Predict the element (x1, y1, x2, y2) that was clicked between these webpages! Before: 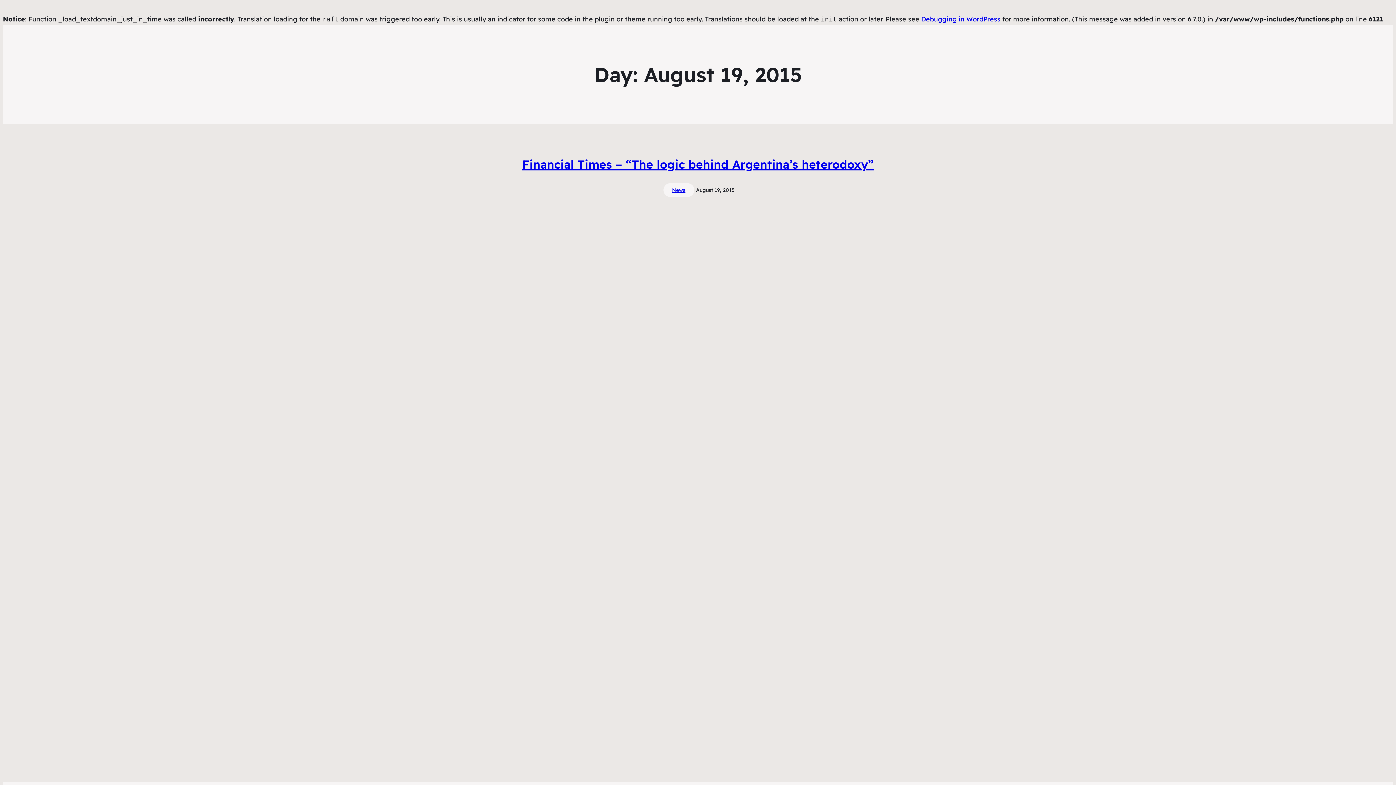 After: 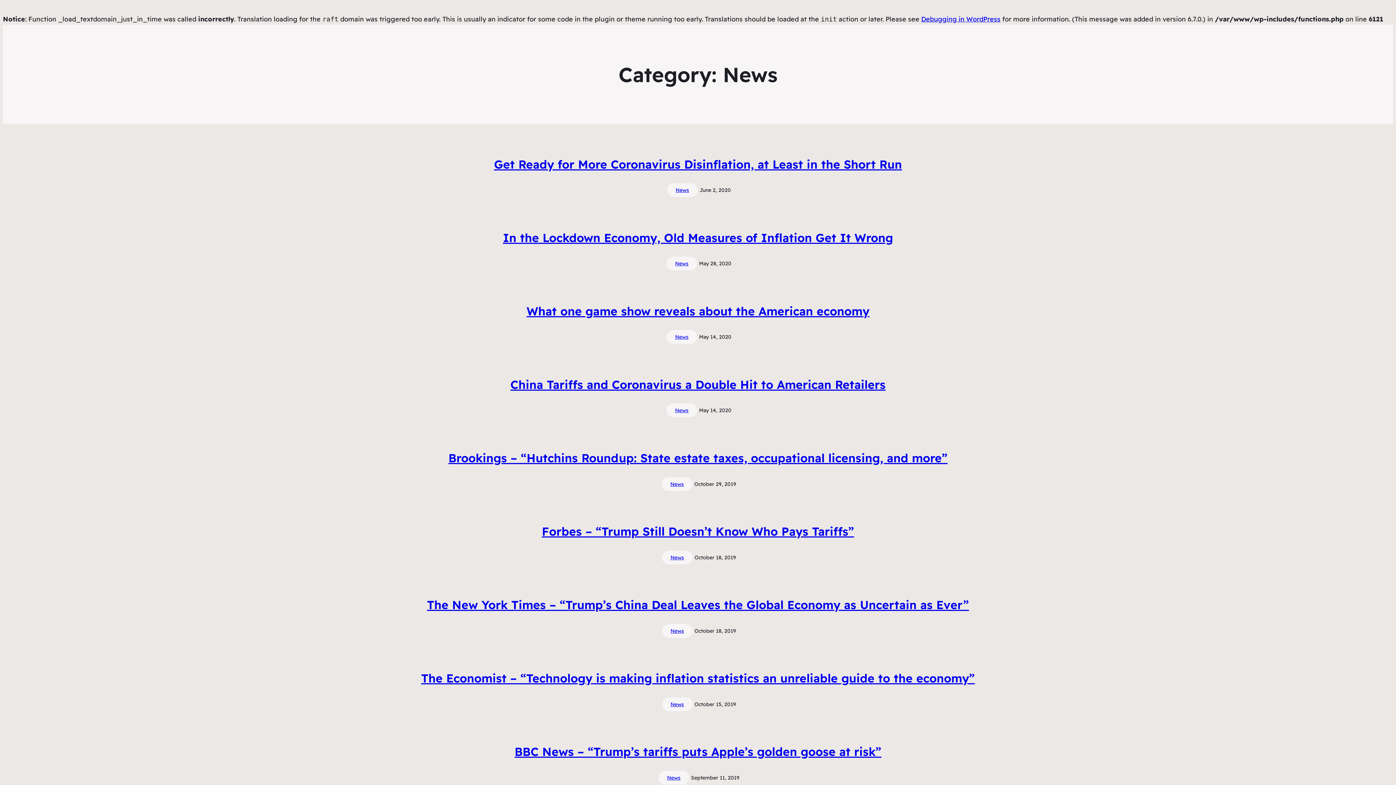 Action: label: News bbox: (663, 183, 694, 197)